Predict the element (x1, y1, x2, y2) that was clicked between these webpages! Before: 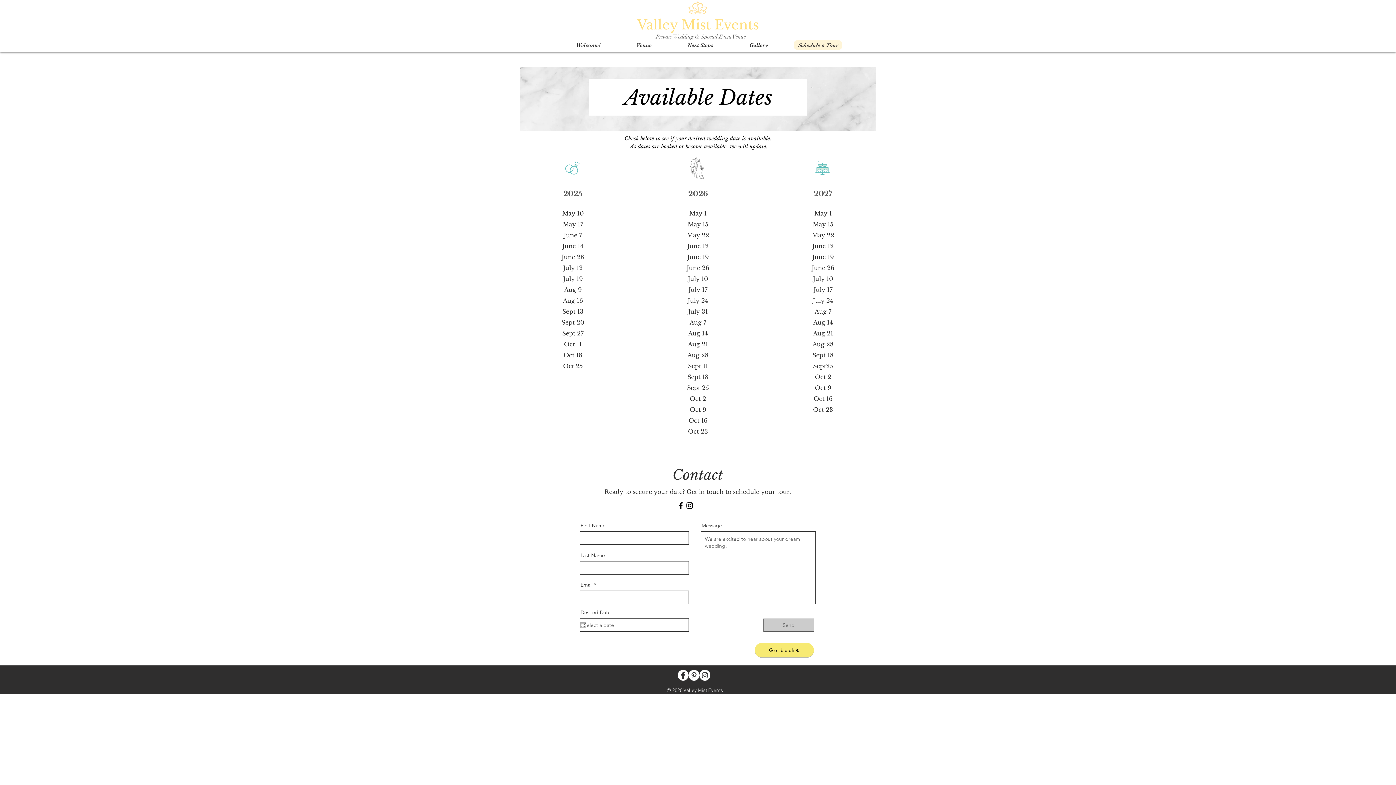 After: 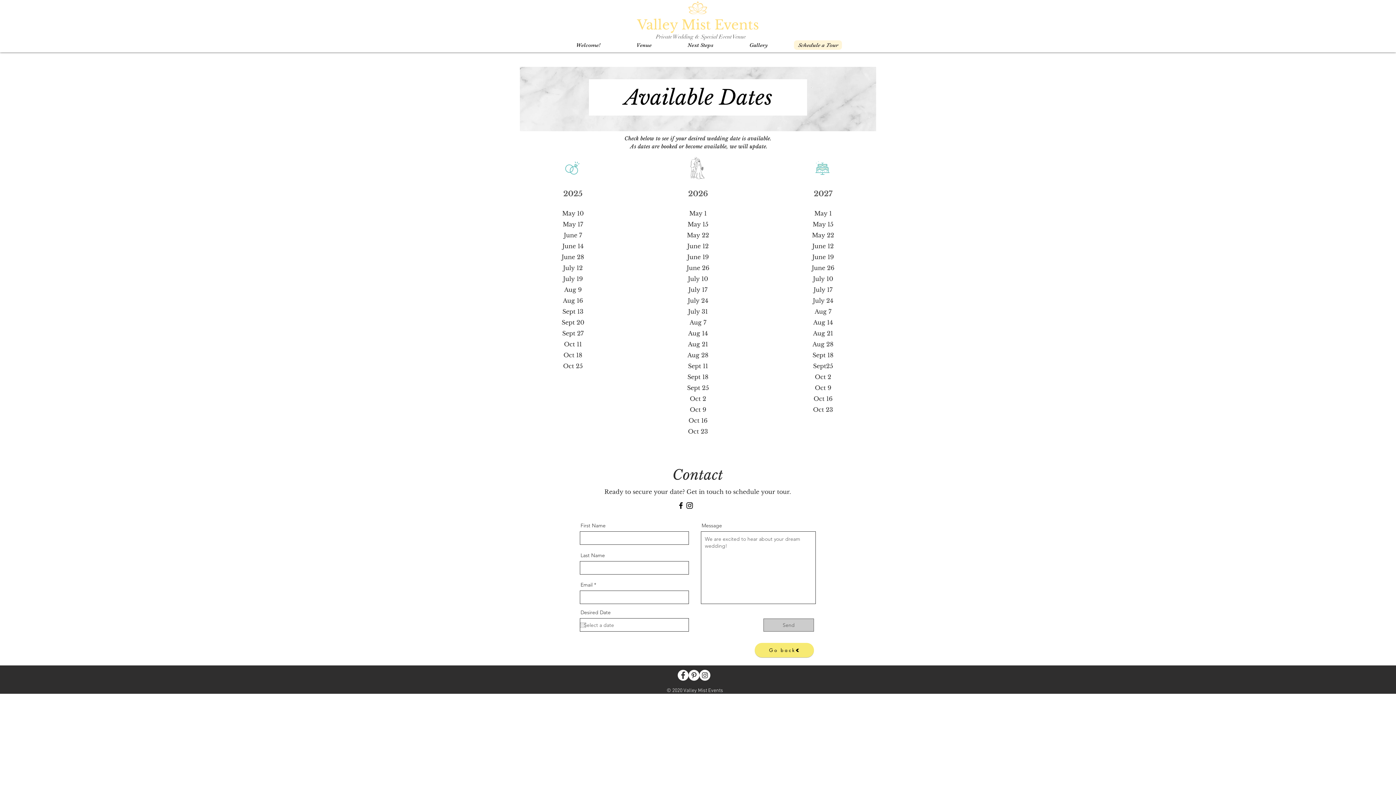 Action: bbox: (699, 670, 710, 681) label: Instagram - White Circle